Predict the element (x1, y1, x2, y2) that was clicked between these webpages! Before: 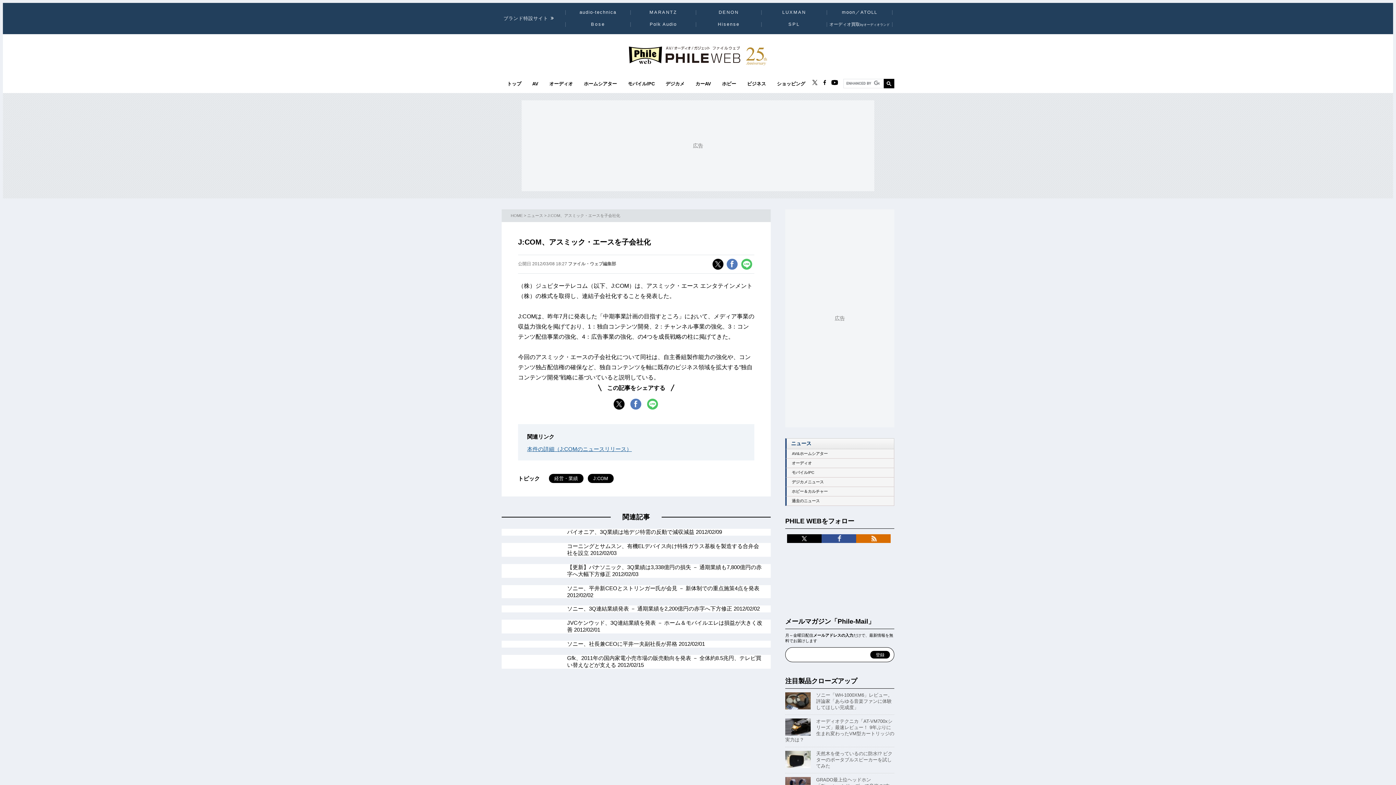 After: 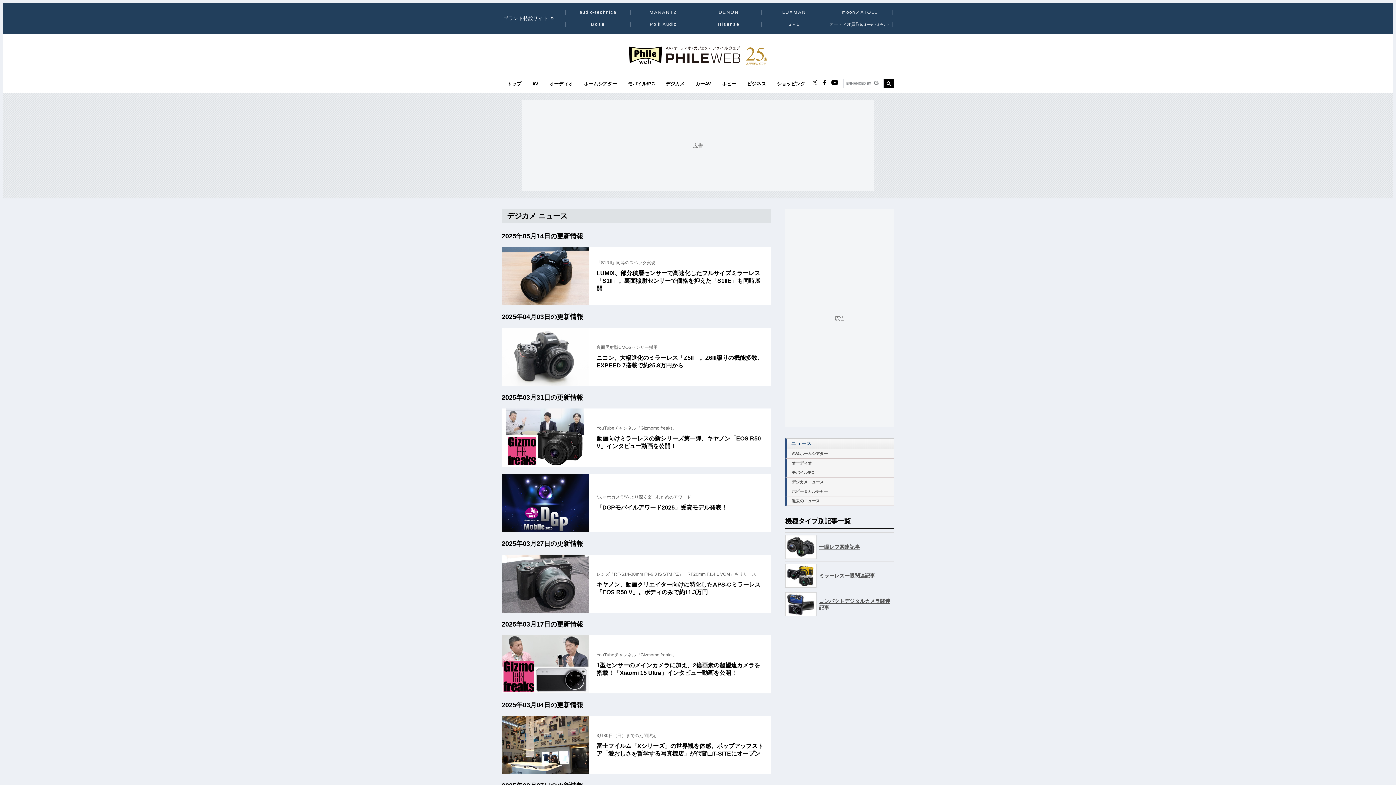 Action: label: デジカメニュース bbox: (786, 477, 894, 486)